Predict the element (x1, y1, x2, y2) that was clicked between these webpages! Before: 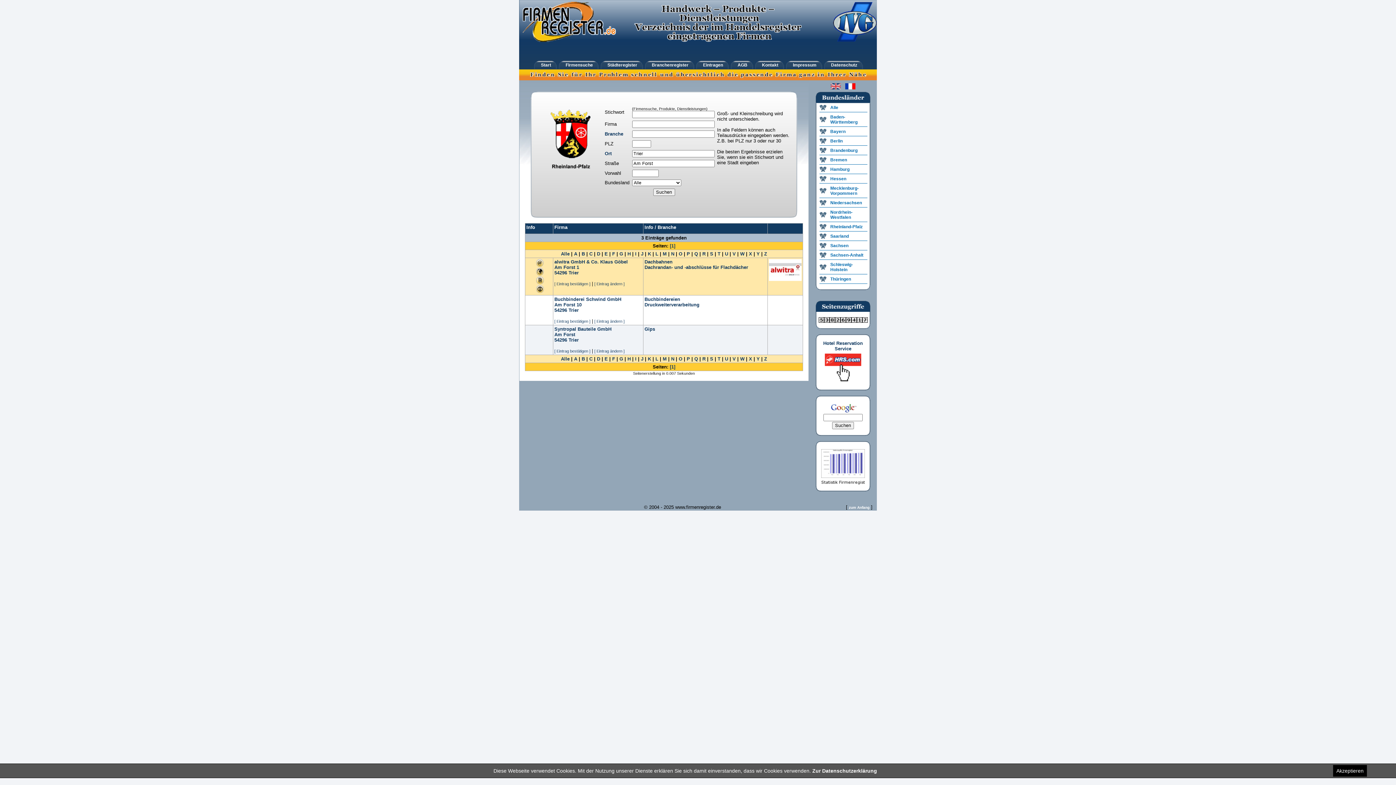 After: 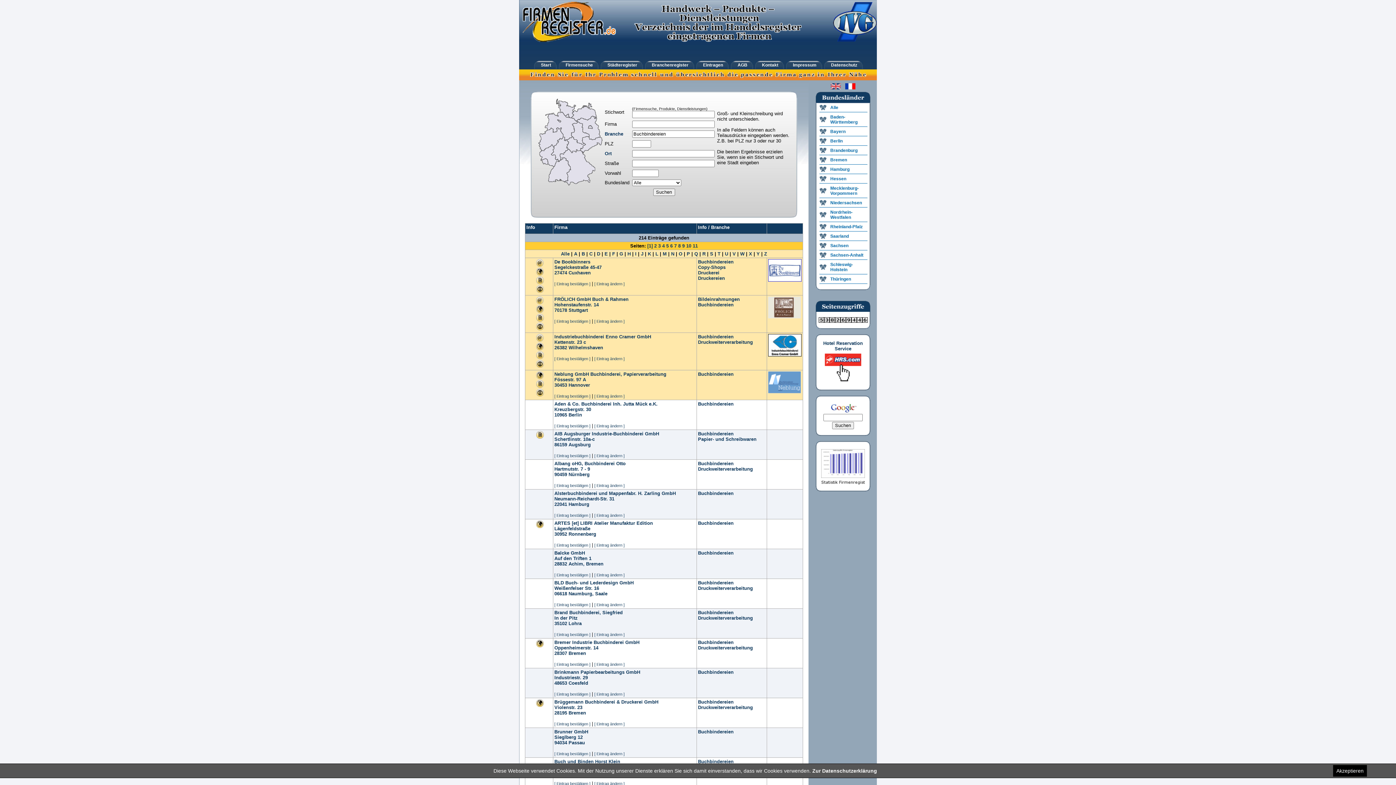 Action: bbox: (644, 296, 680, 302) label: Buchbindereien